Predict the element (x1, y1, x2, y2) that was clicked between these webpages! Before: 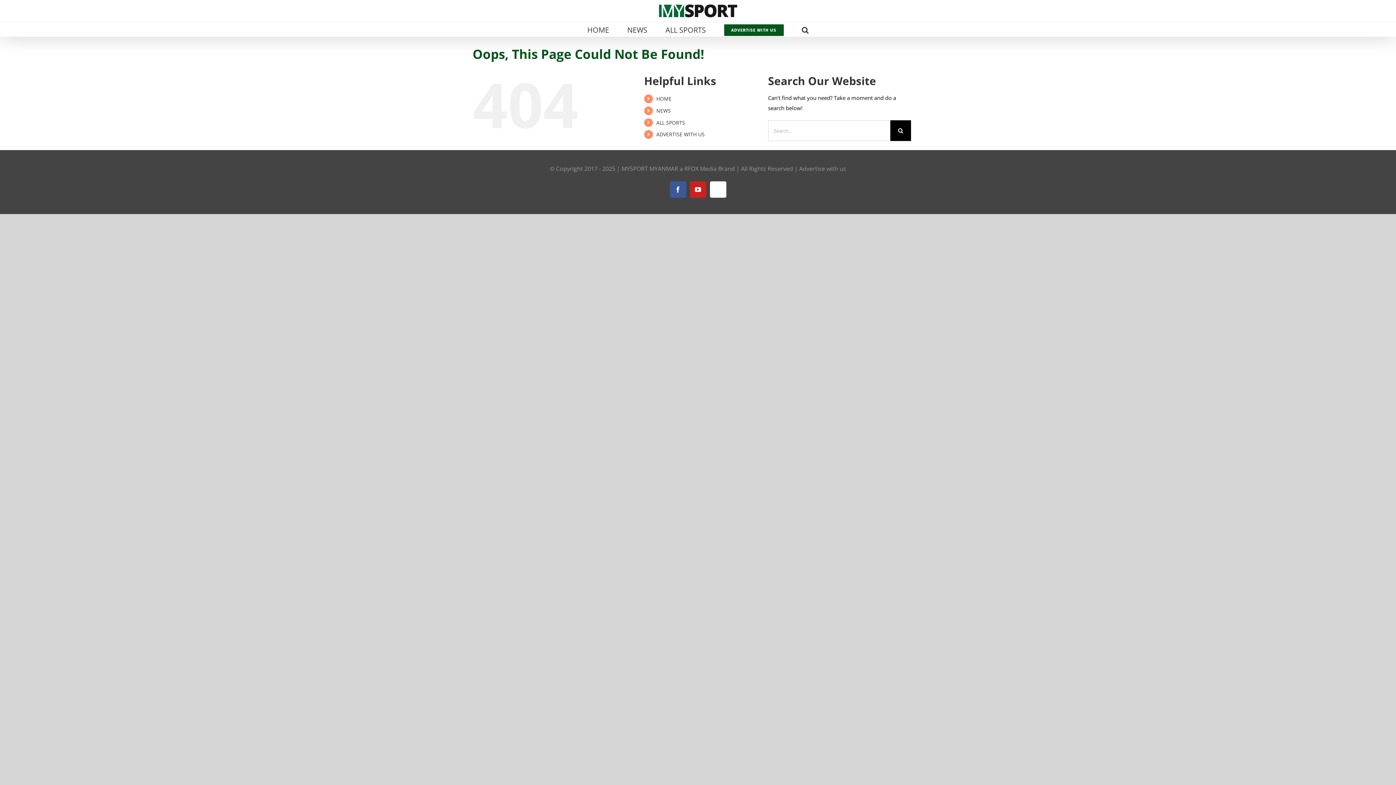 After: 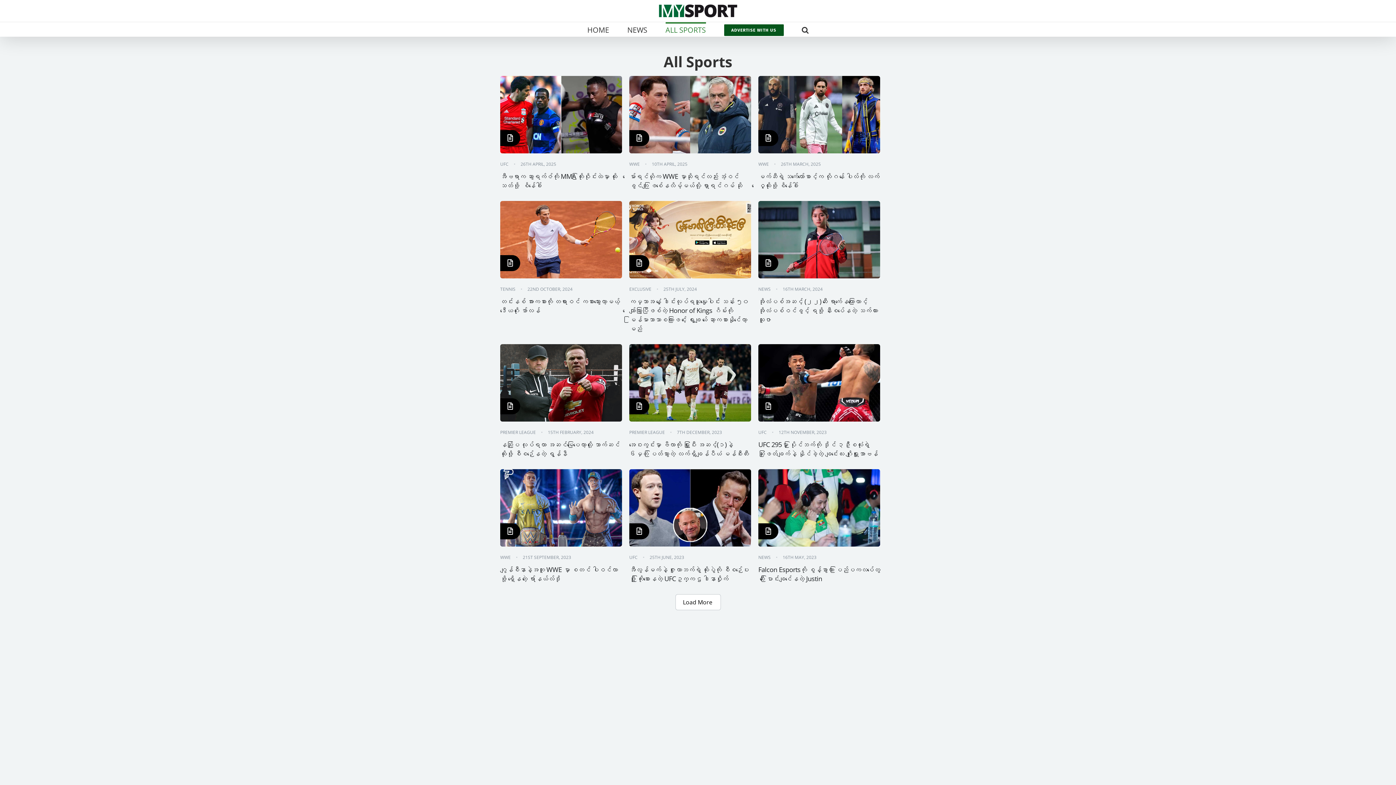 Action: bbox: (665, 22, 706, 36) label: ALL SPORTS